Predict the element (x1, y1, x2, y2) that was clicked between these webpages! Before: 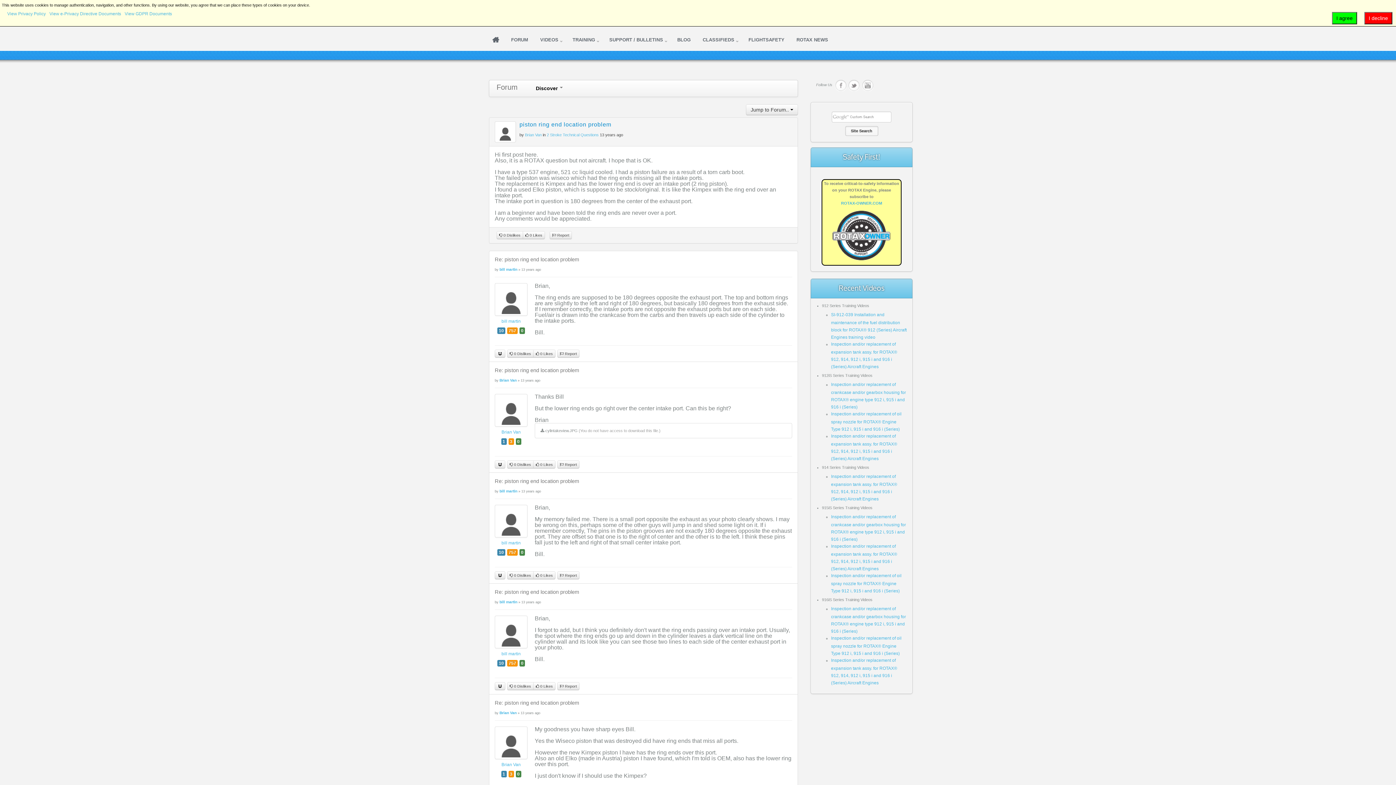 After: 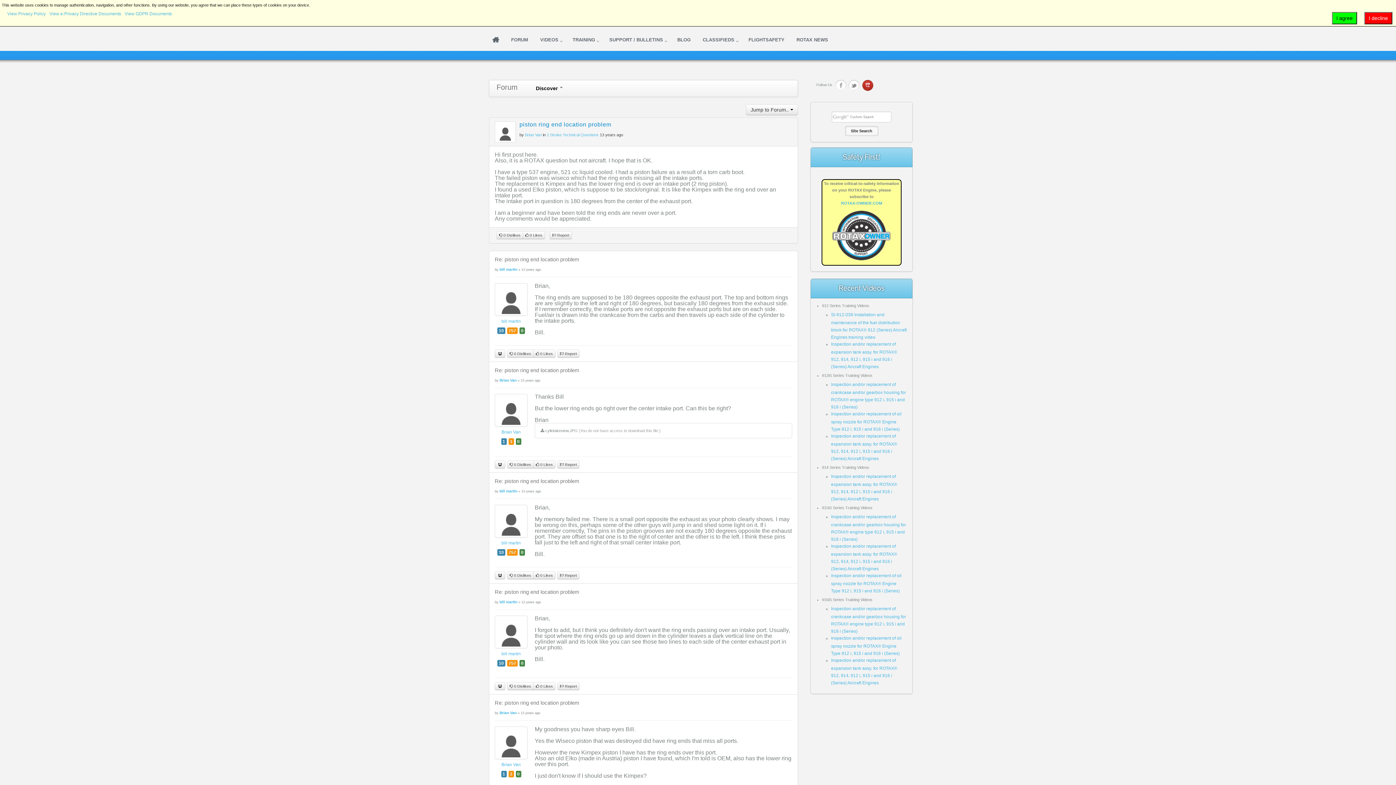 Action: bbox: (862, 80, 873, 91)